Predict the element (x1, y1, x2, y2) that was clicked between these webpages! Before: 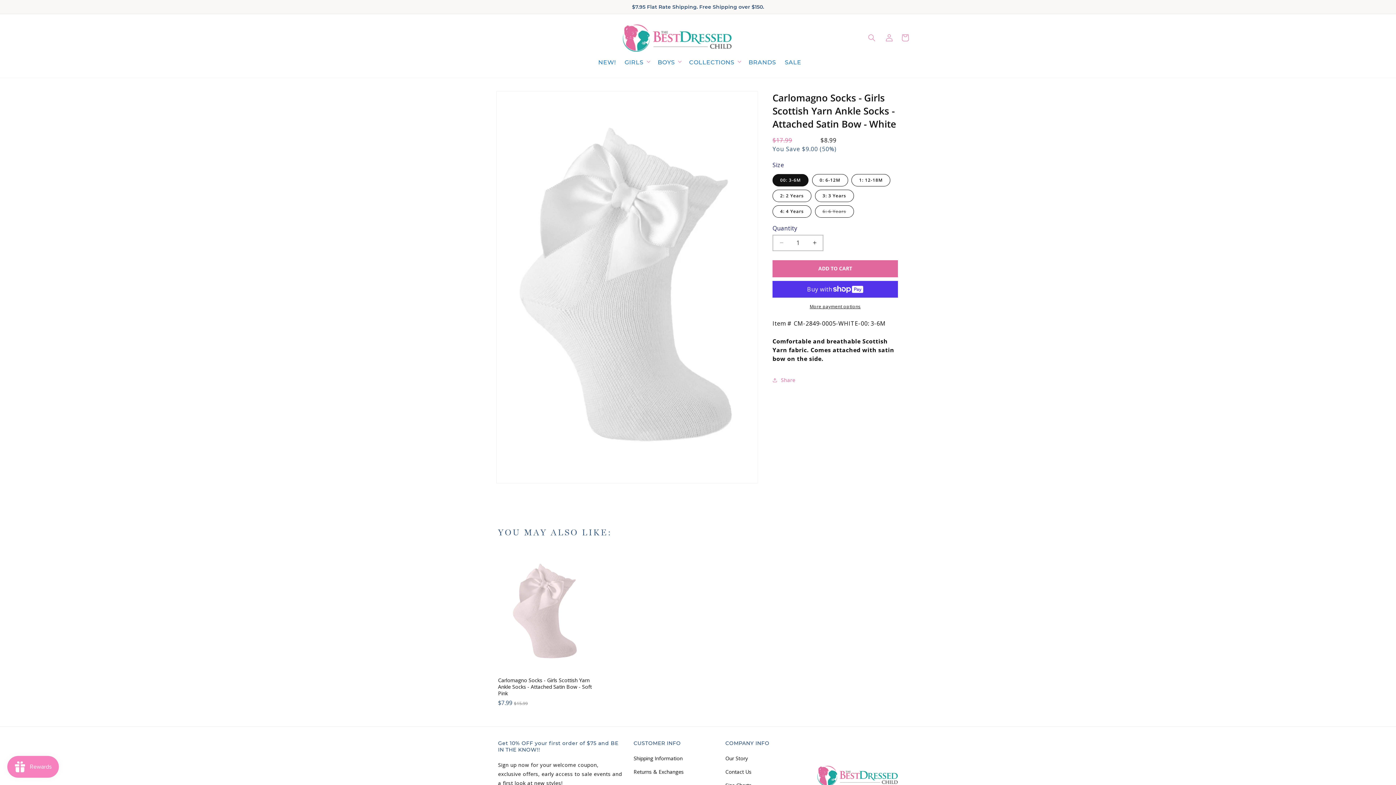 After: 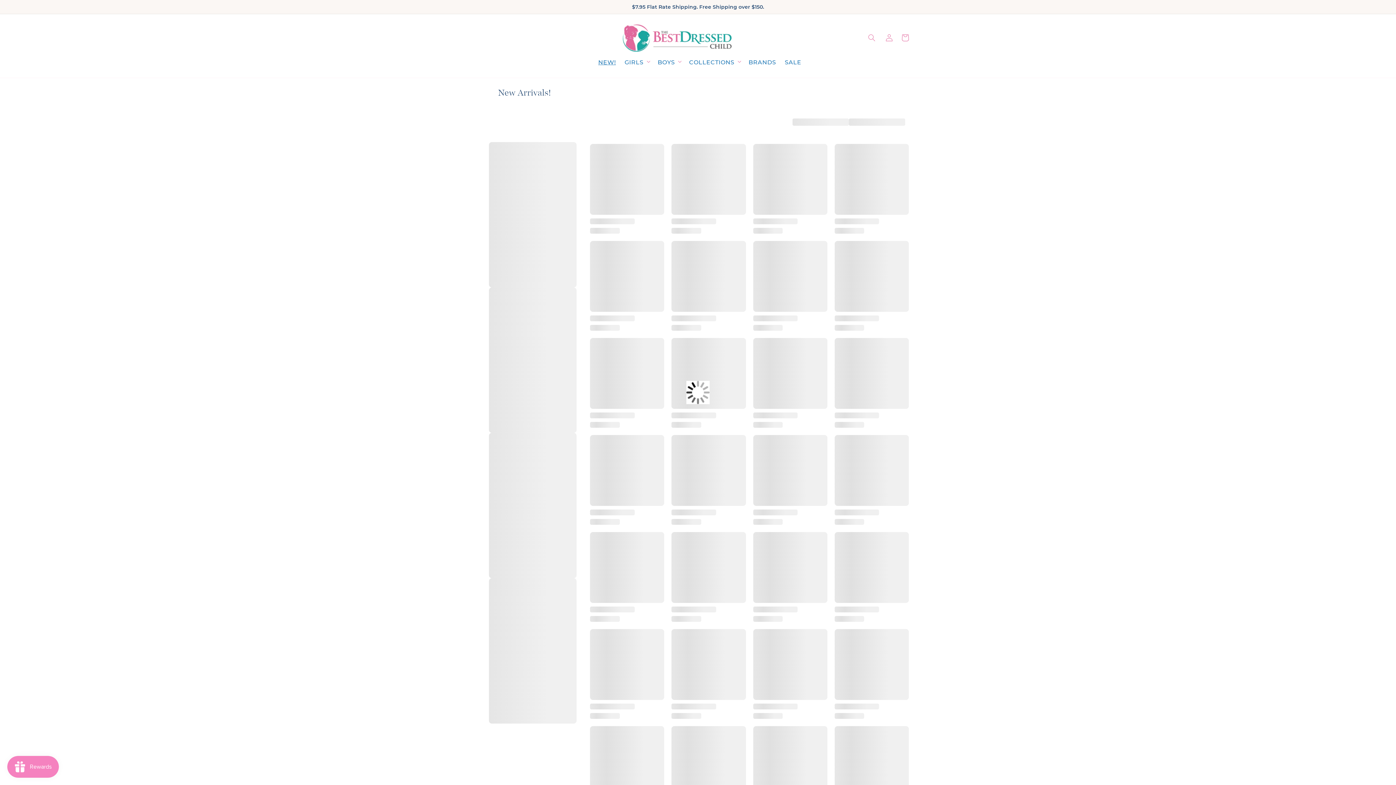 Action: bbox: (594, 54, 620, 70) label: NEW!